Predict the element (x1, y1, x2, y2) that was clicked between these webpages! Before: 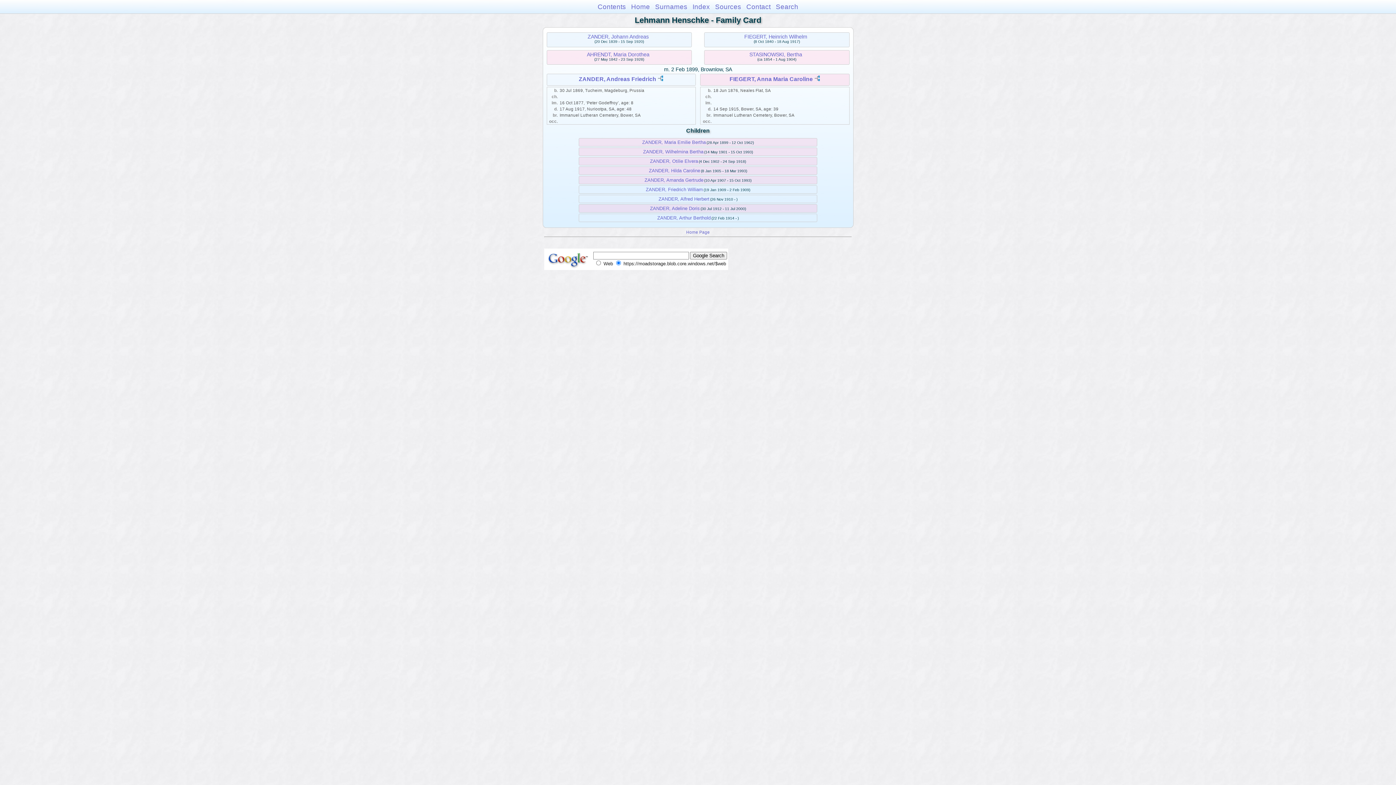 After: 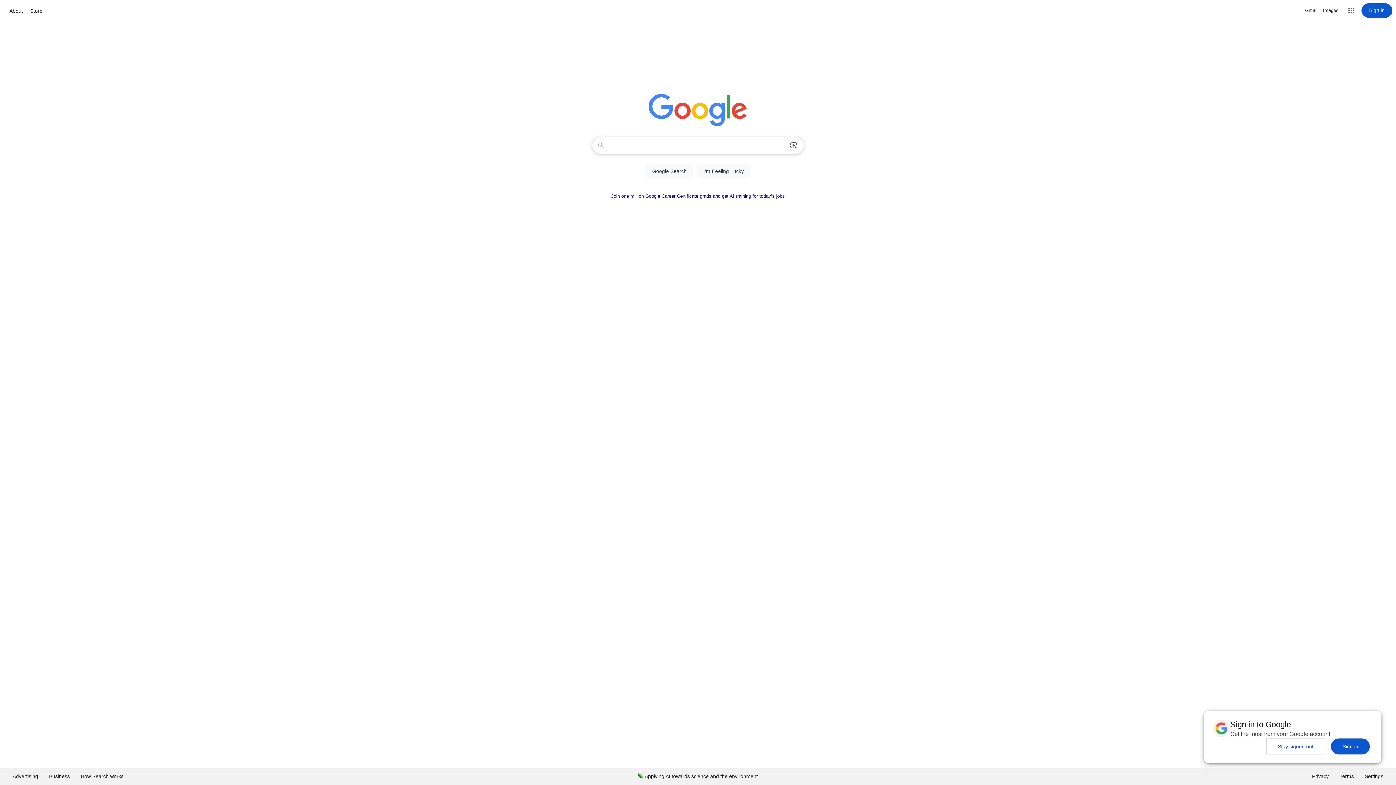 Action: bbox: (545, 265, 592, 269)